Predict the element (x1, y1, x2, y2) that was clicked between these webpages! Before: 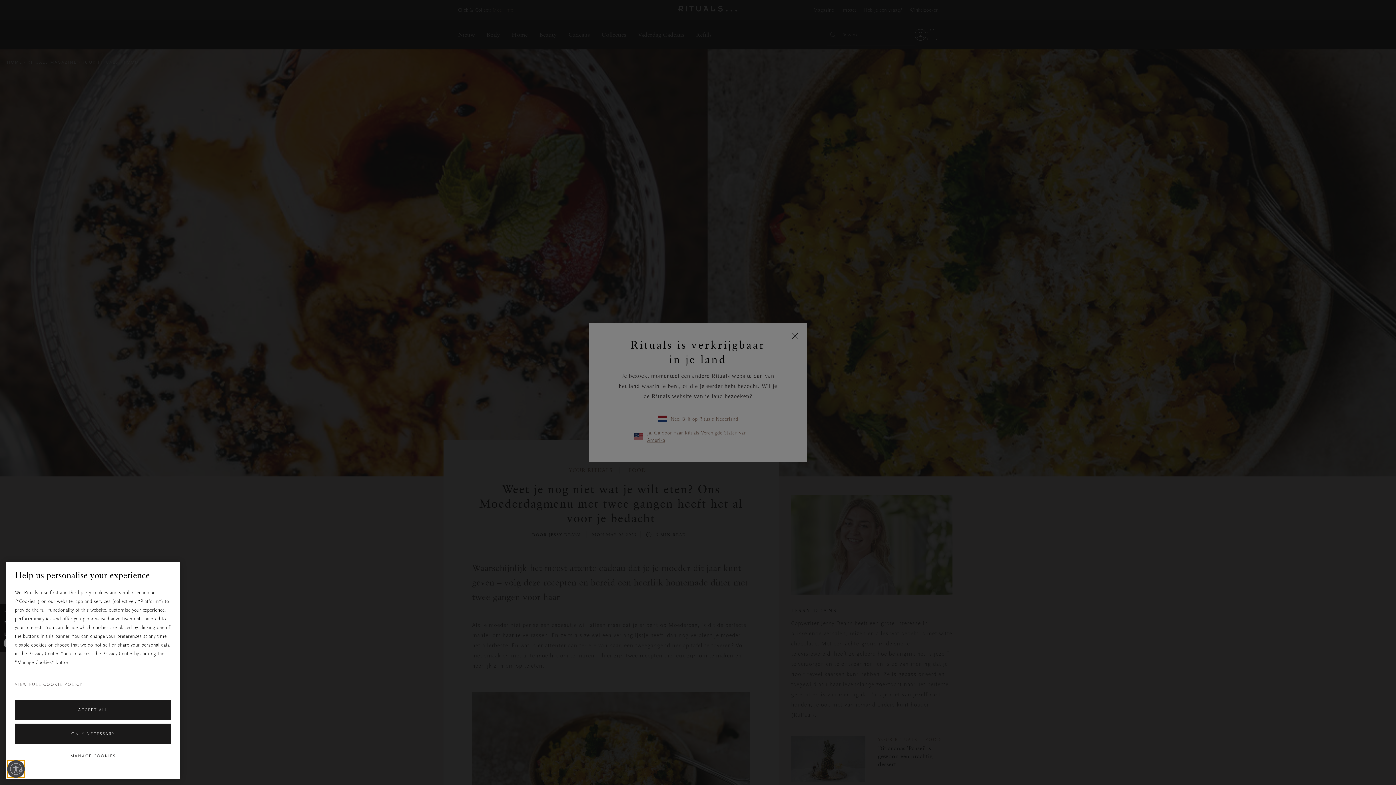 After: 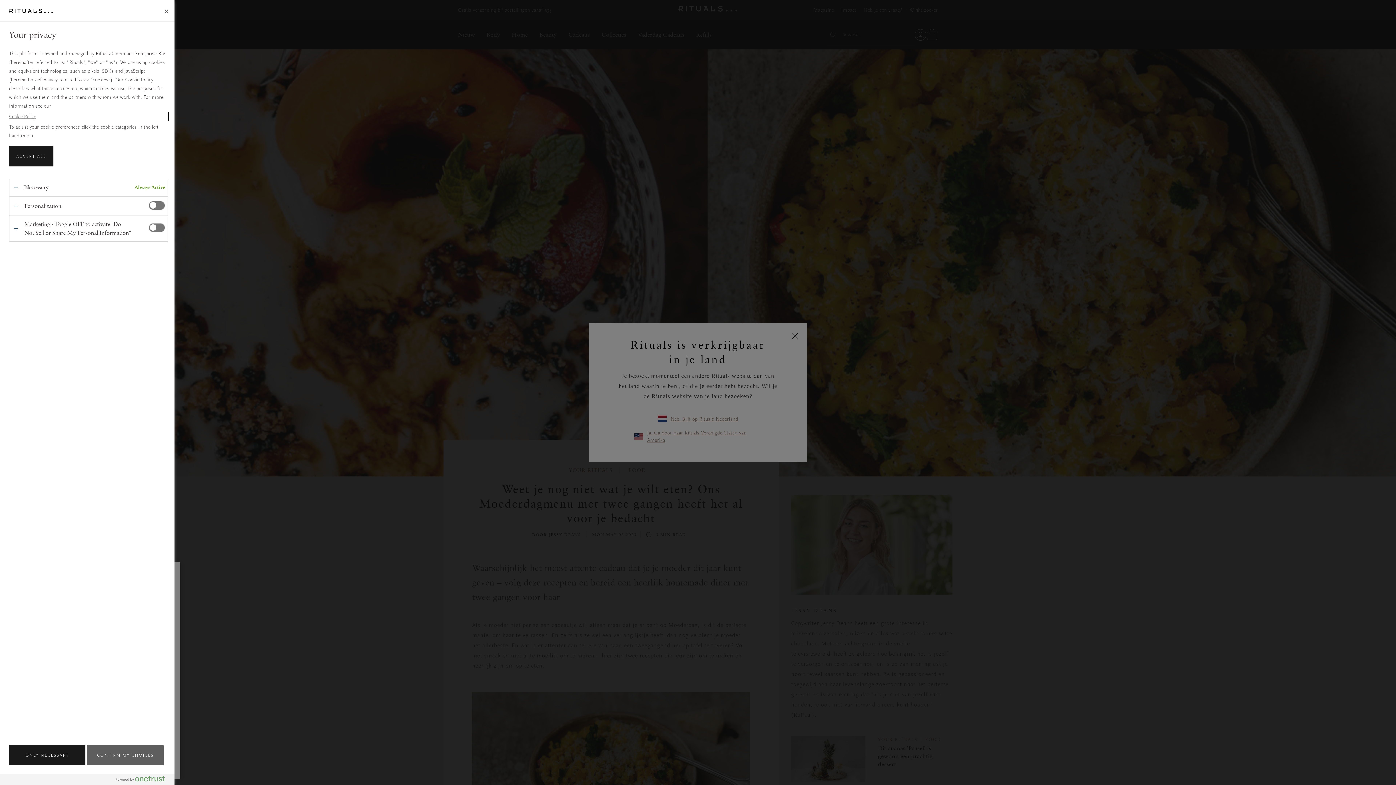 Action: label: MANAGE COOKIES bbox: (14, 747, 171, 765)